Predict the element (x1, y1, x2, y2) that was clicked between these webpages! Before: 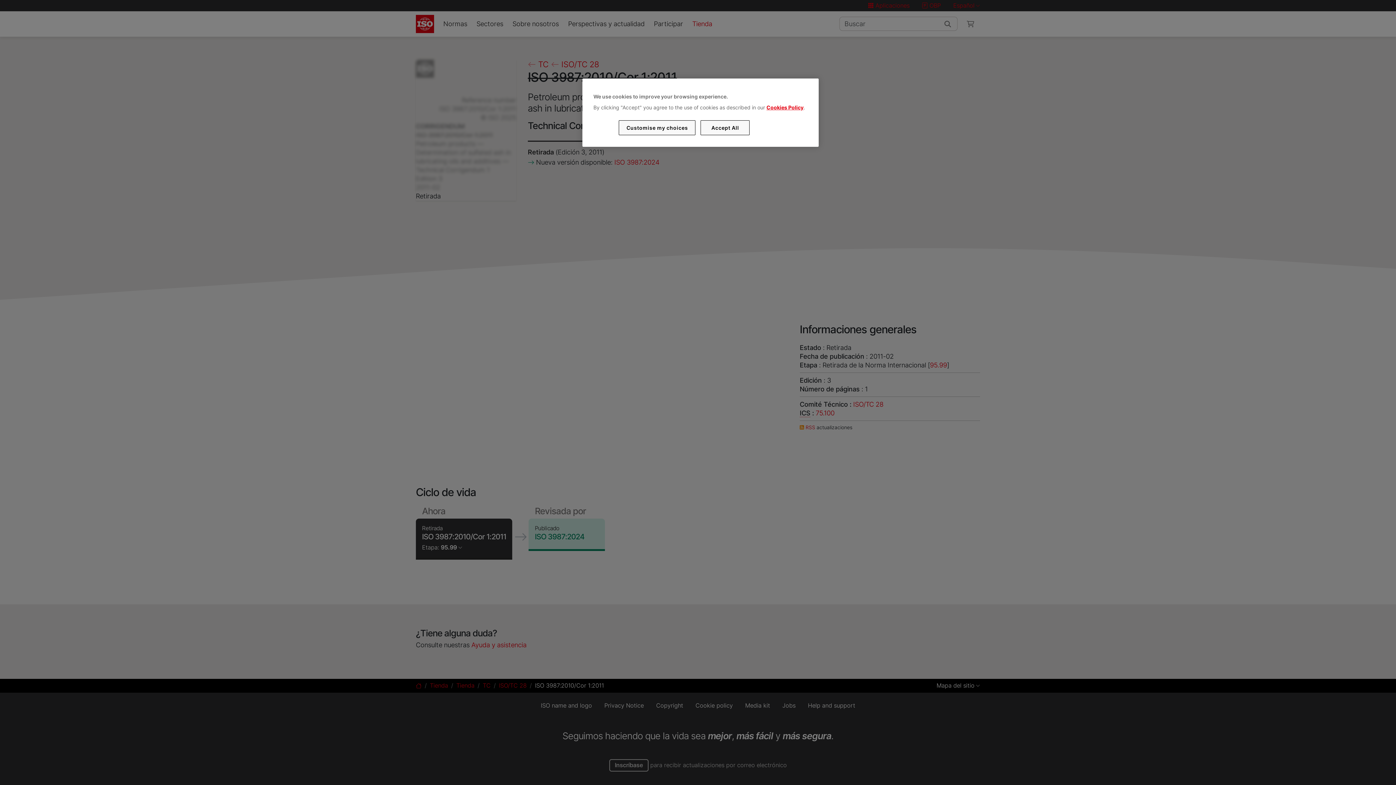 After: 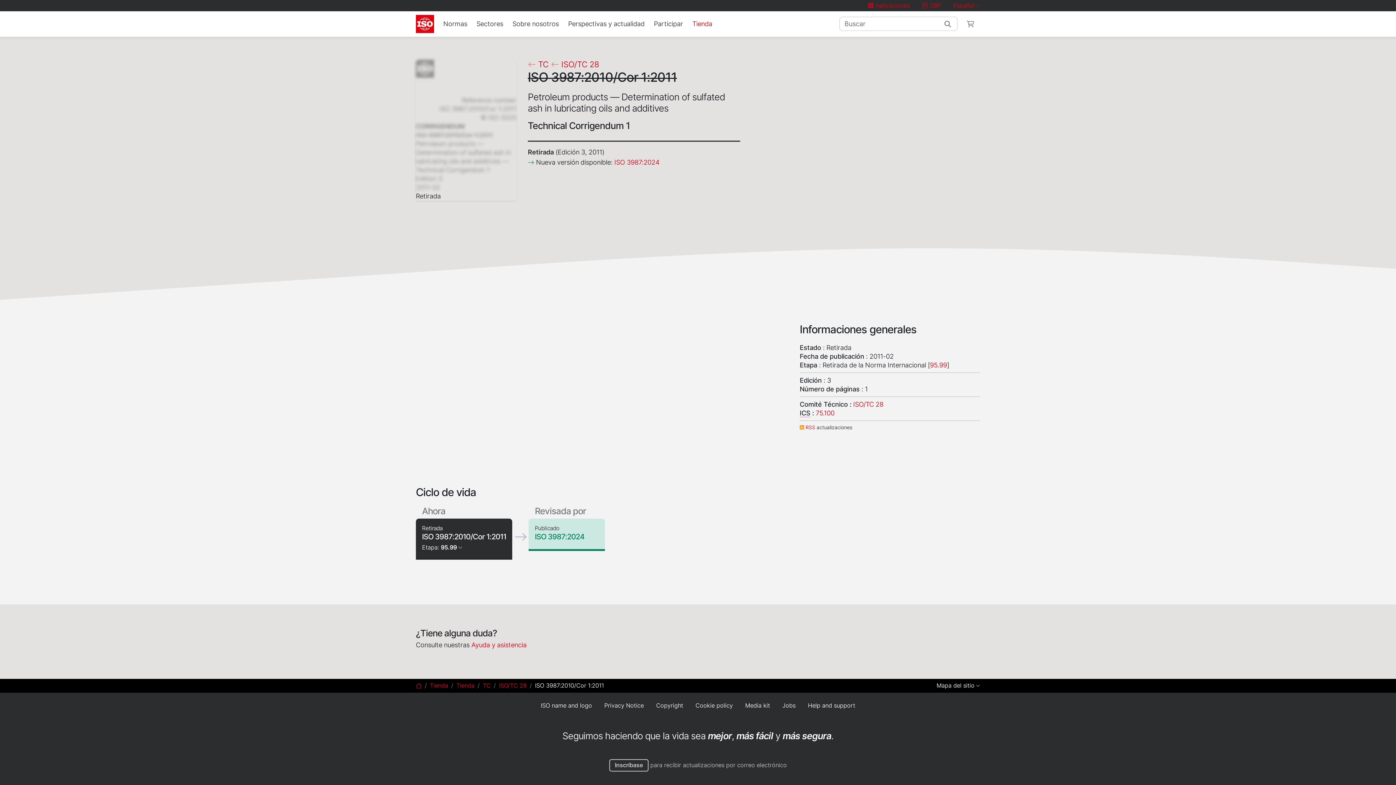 Action: label: Accept All bbox: (700, 120, 749, 135)